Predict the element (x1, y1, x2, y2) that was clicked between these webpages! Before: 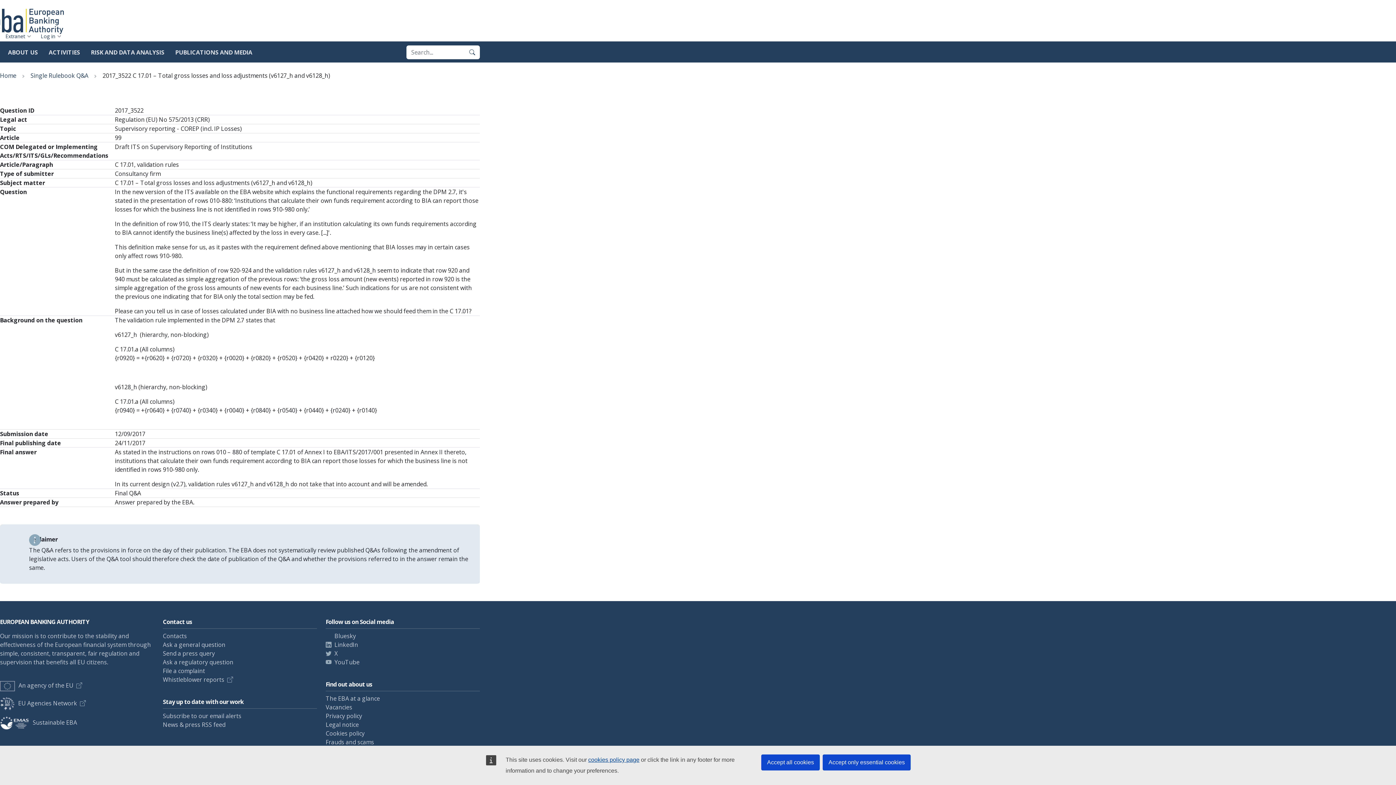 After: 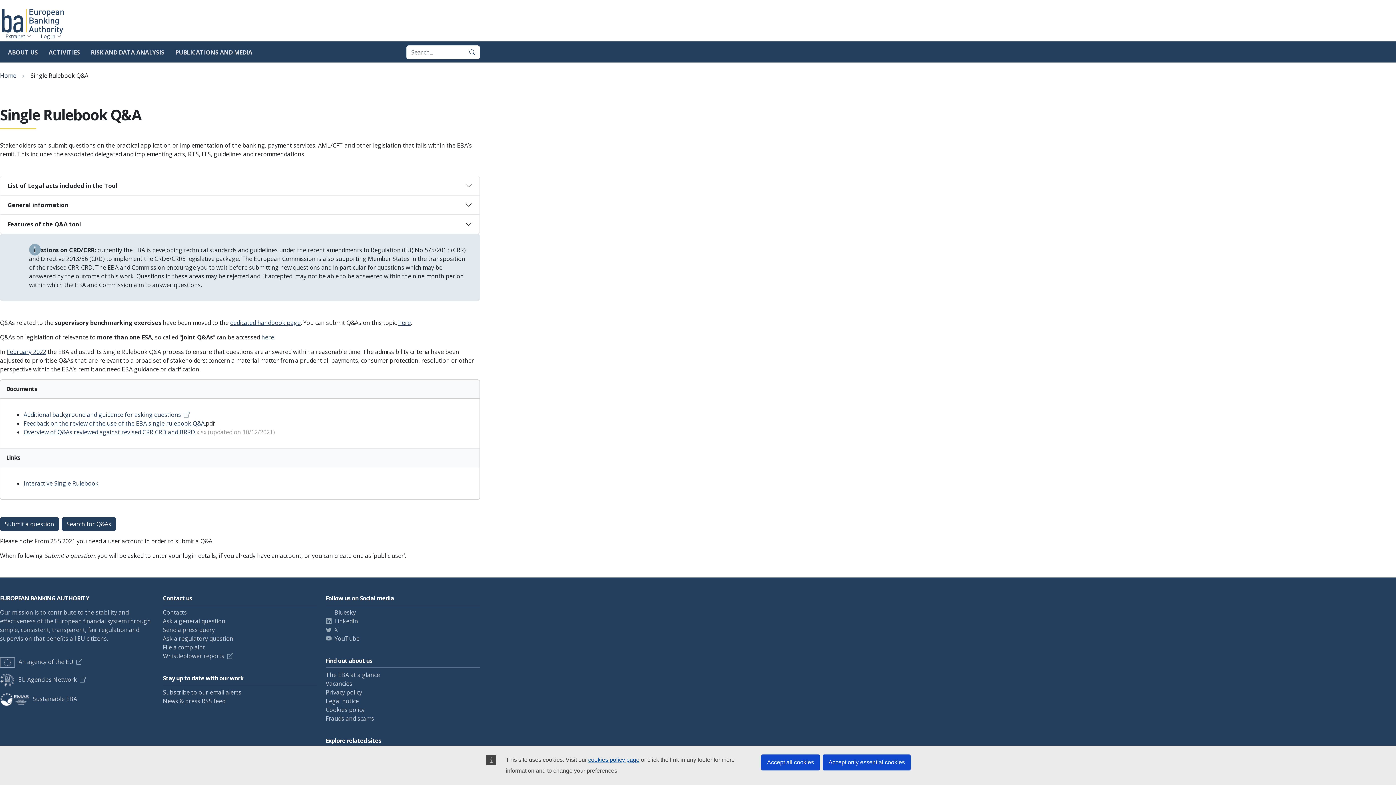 Action: label: Ask a regulatory question bbox: (162, 658, 233, 666)